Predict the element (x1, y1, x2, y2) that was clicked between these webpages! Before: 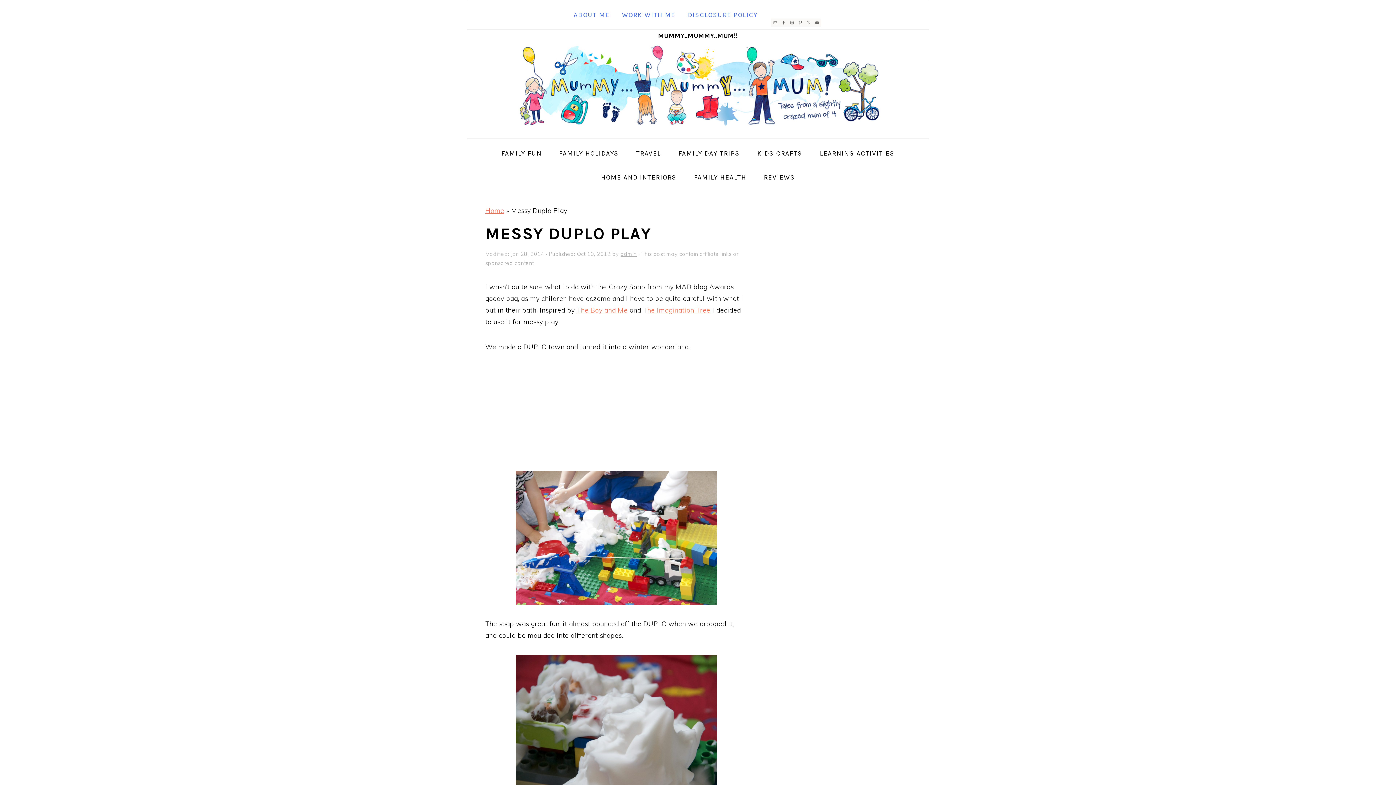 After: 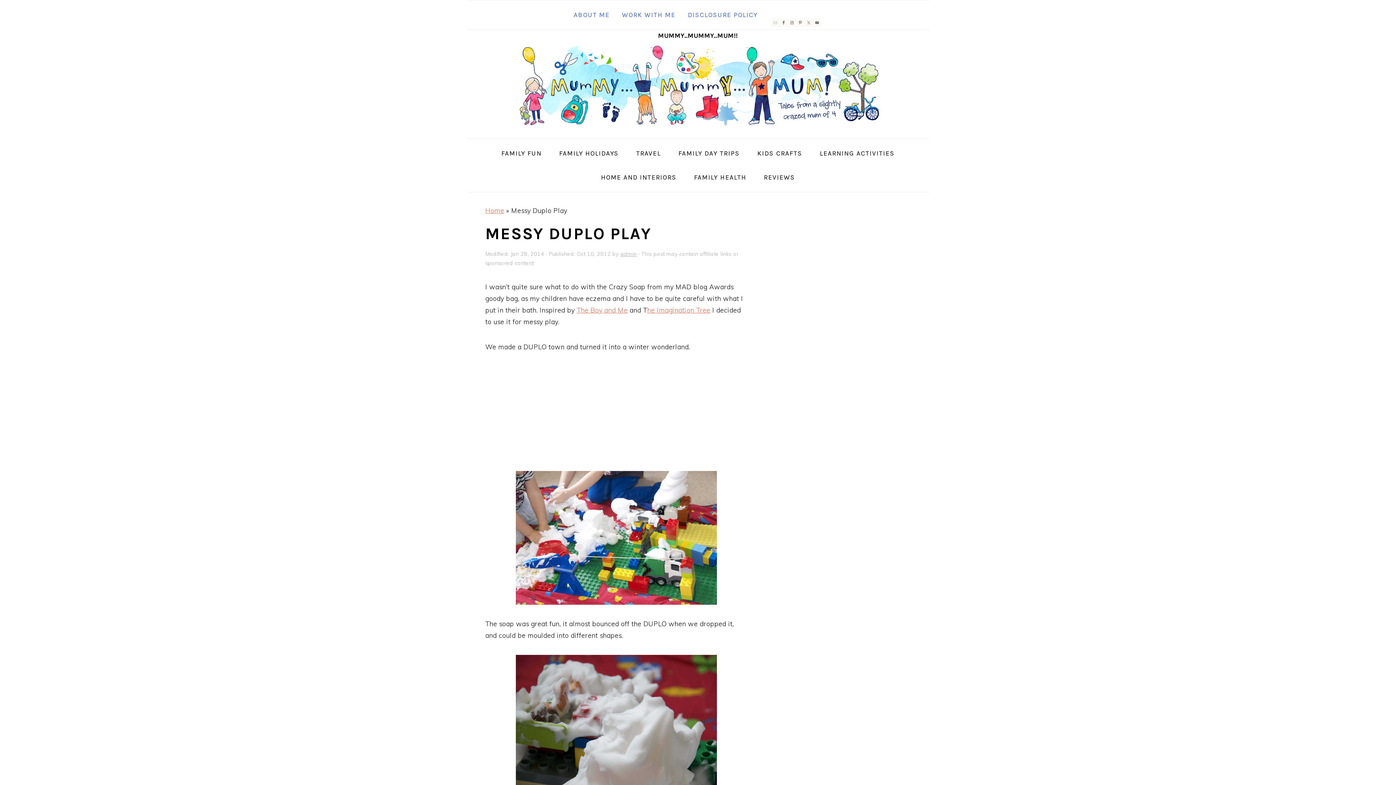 Action: bbox: (771, 18, 779, 26)